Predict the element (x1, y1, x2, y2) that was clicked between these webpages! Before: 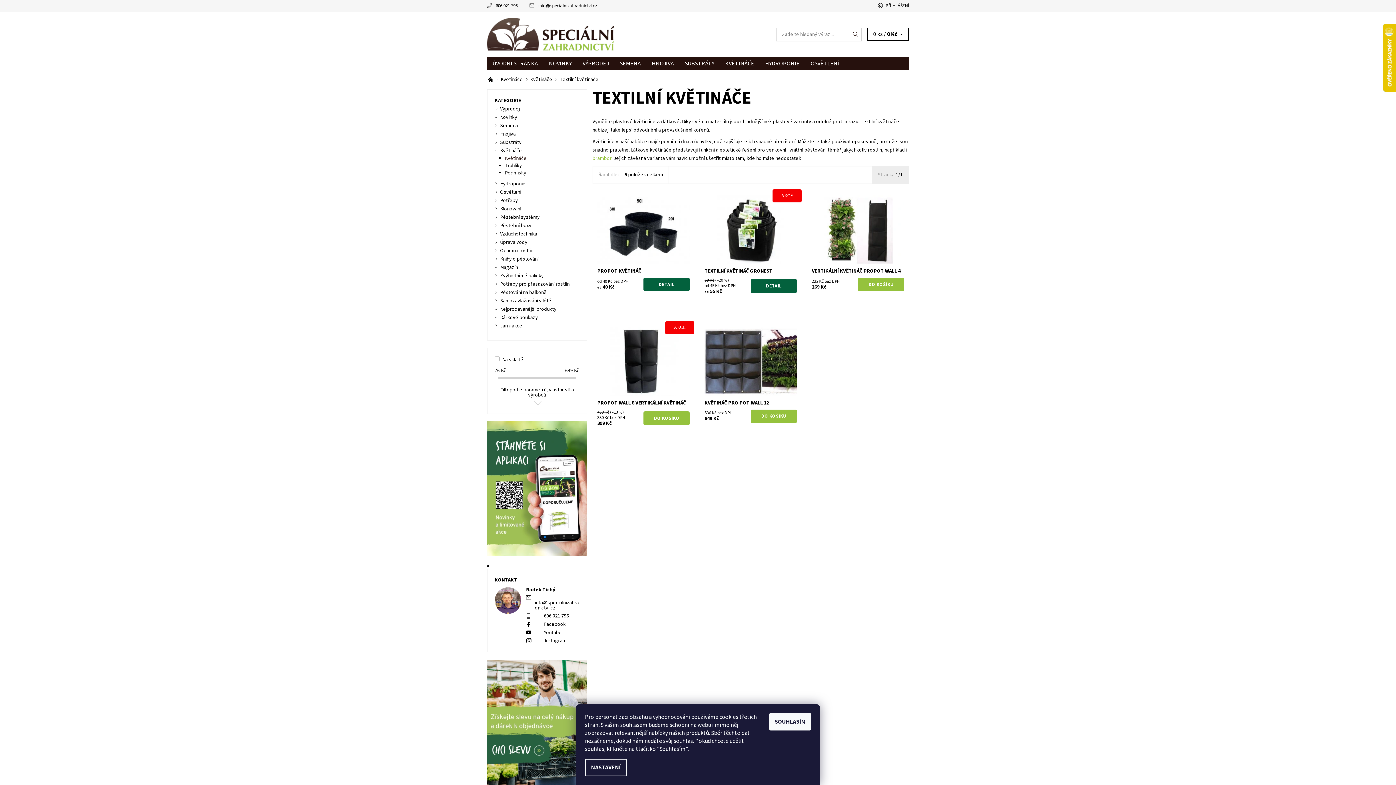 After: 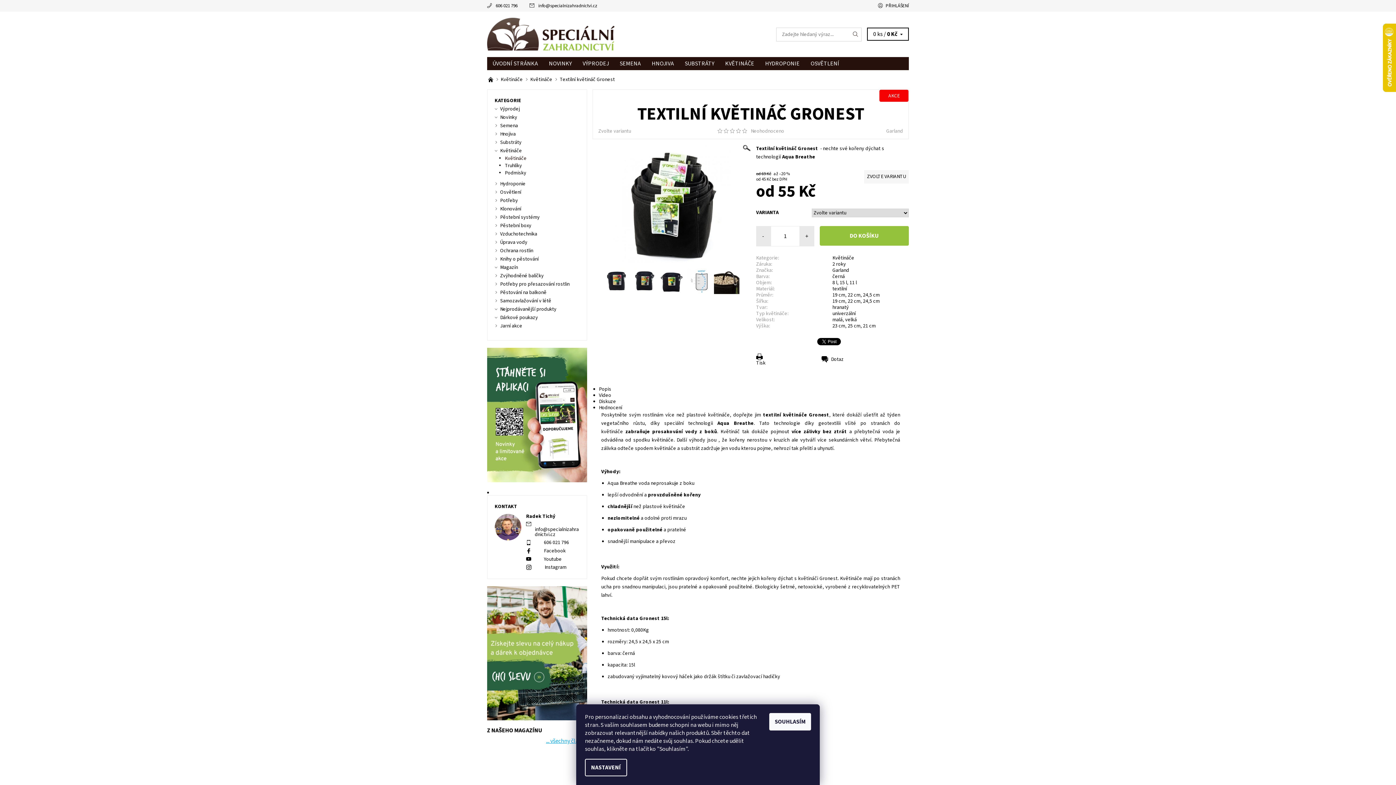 Action: label: DETAIL bbox: (750, 279, 797, 293)